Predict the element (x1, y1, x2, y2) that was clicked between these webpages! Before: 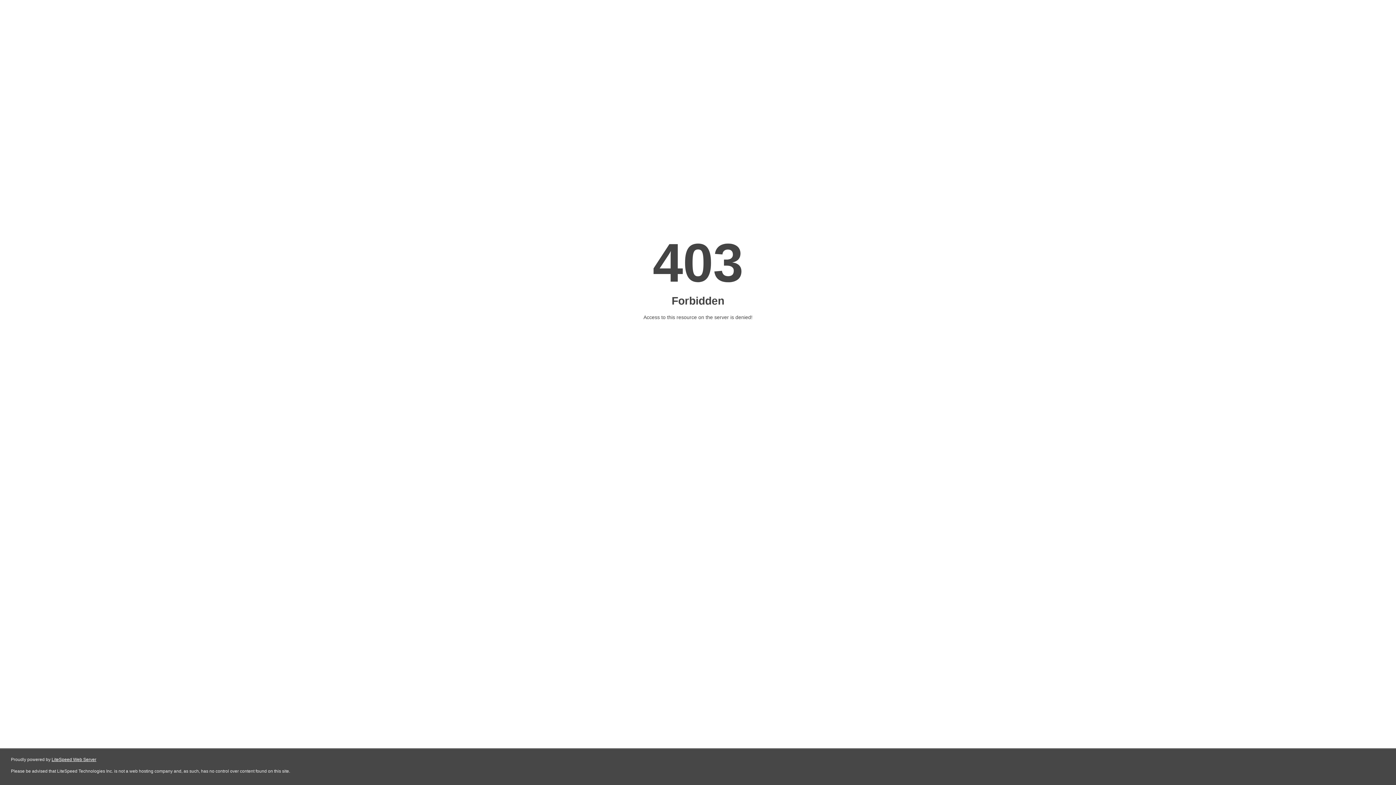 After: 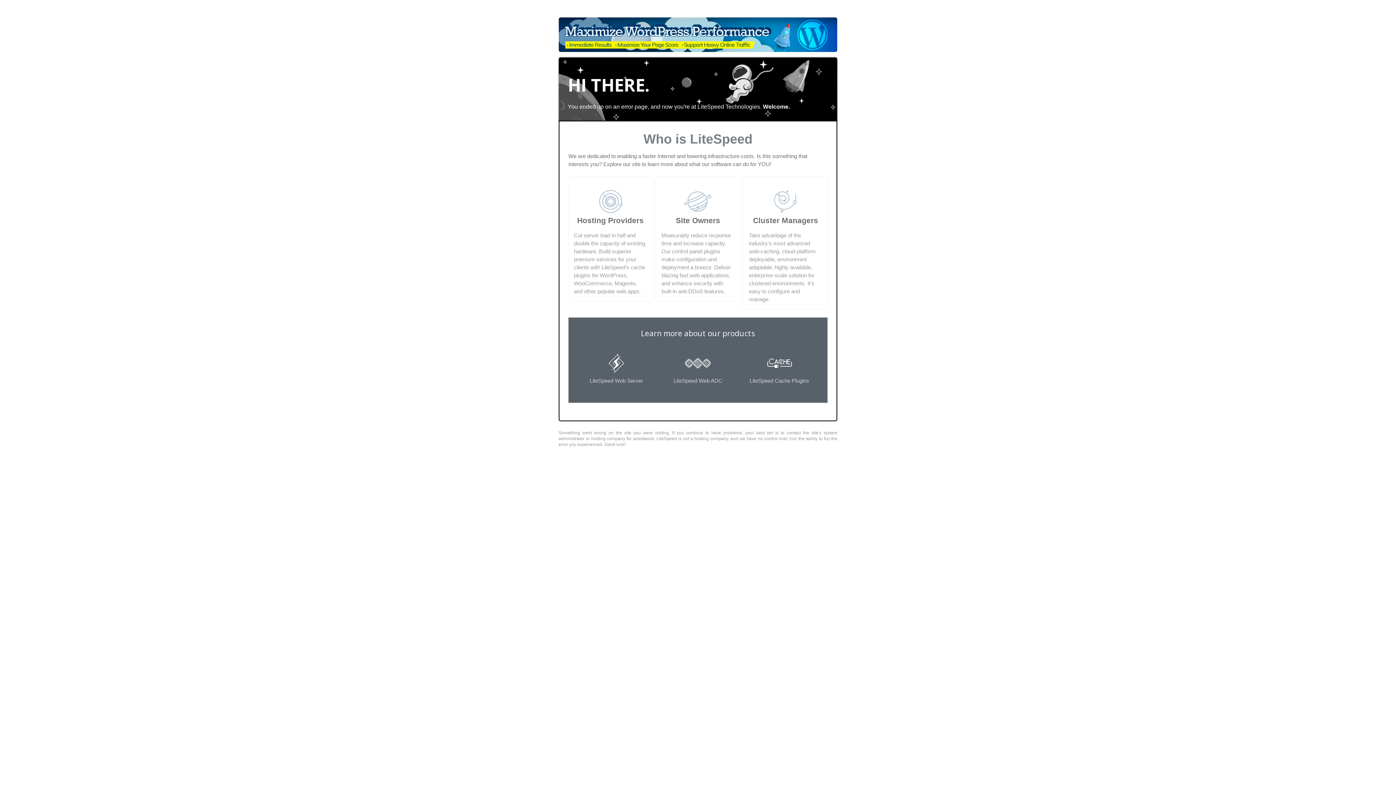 Action: bbox: (51, 757, 96, 762) label: LiteSpeed Web Server